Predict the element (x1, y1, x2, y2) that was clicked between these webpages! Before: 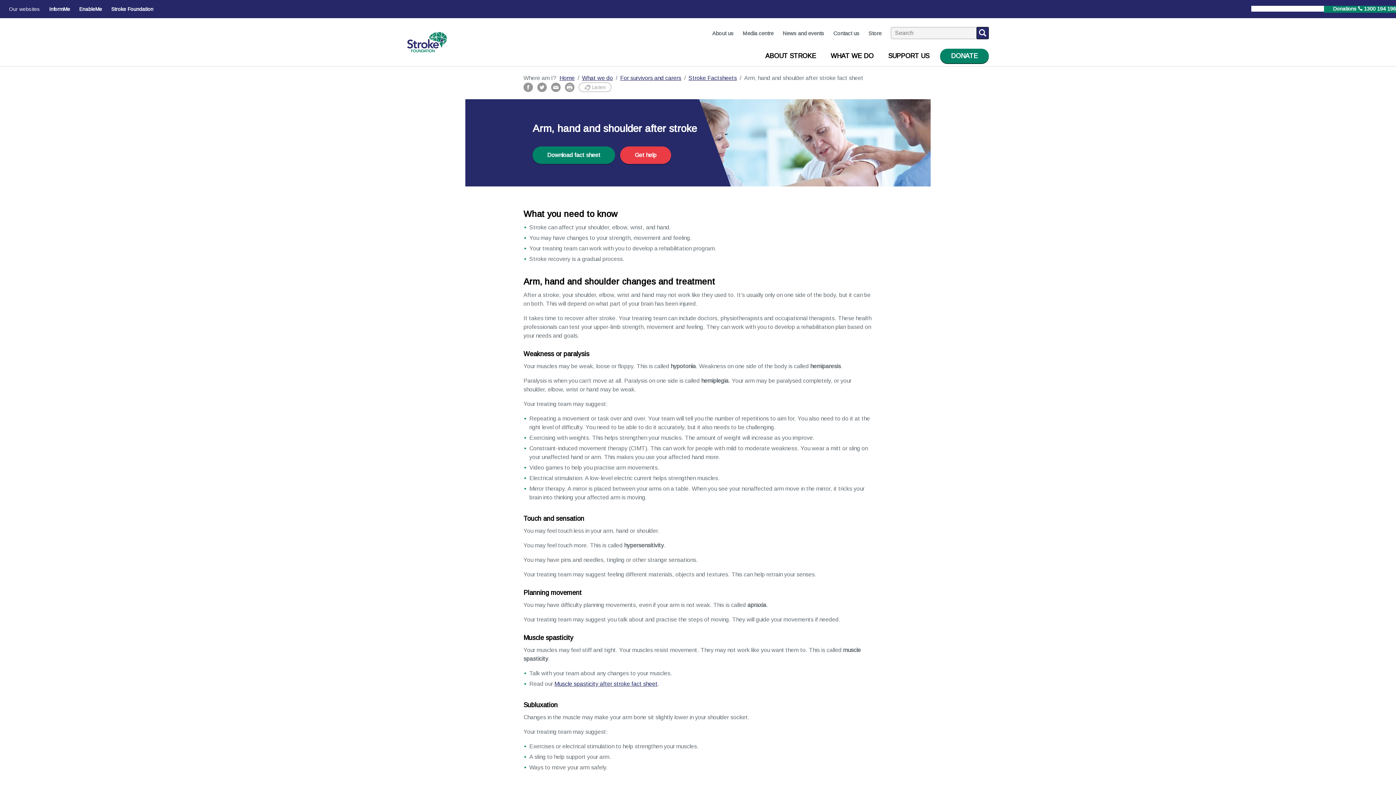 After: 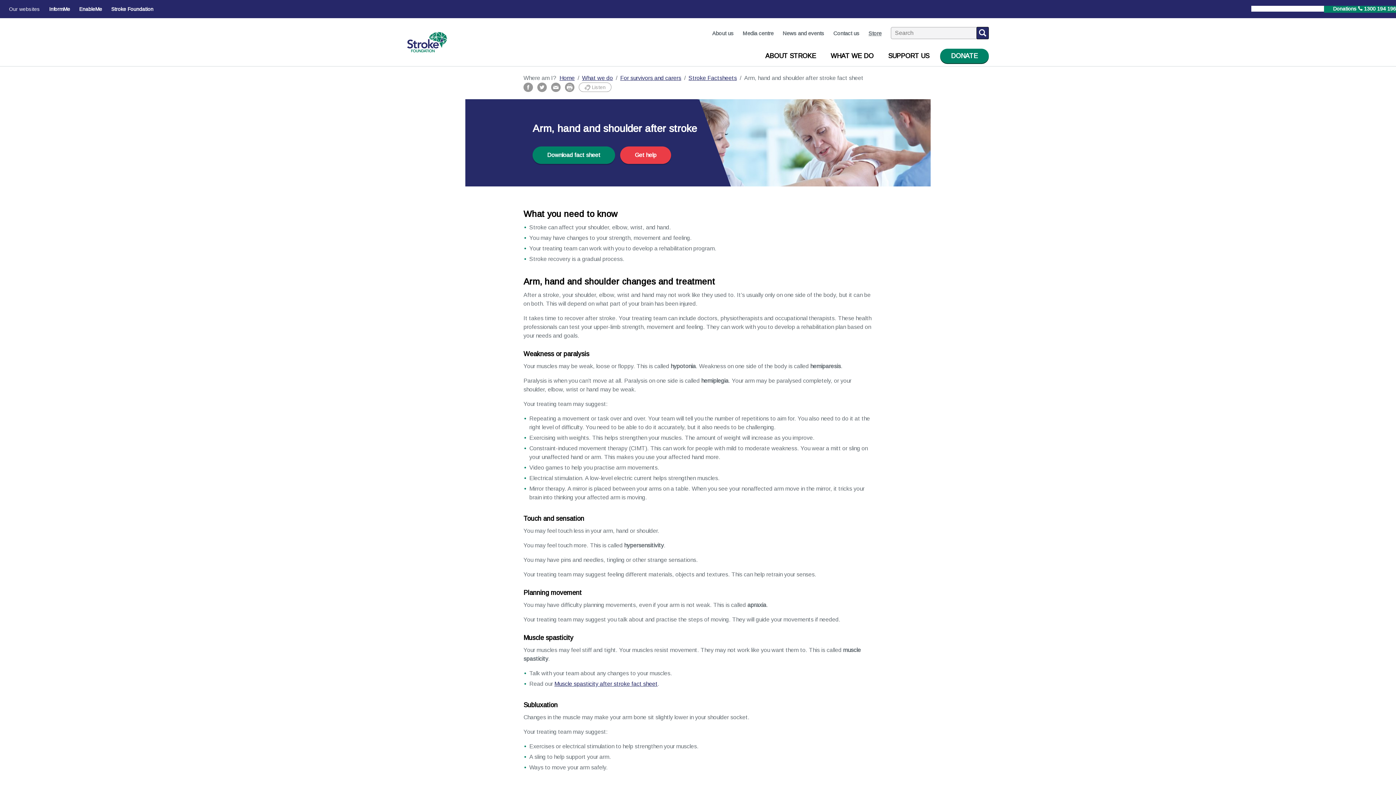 Action: label: Store bbox: (868, 30, 881, 36)